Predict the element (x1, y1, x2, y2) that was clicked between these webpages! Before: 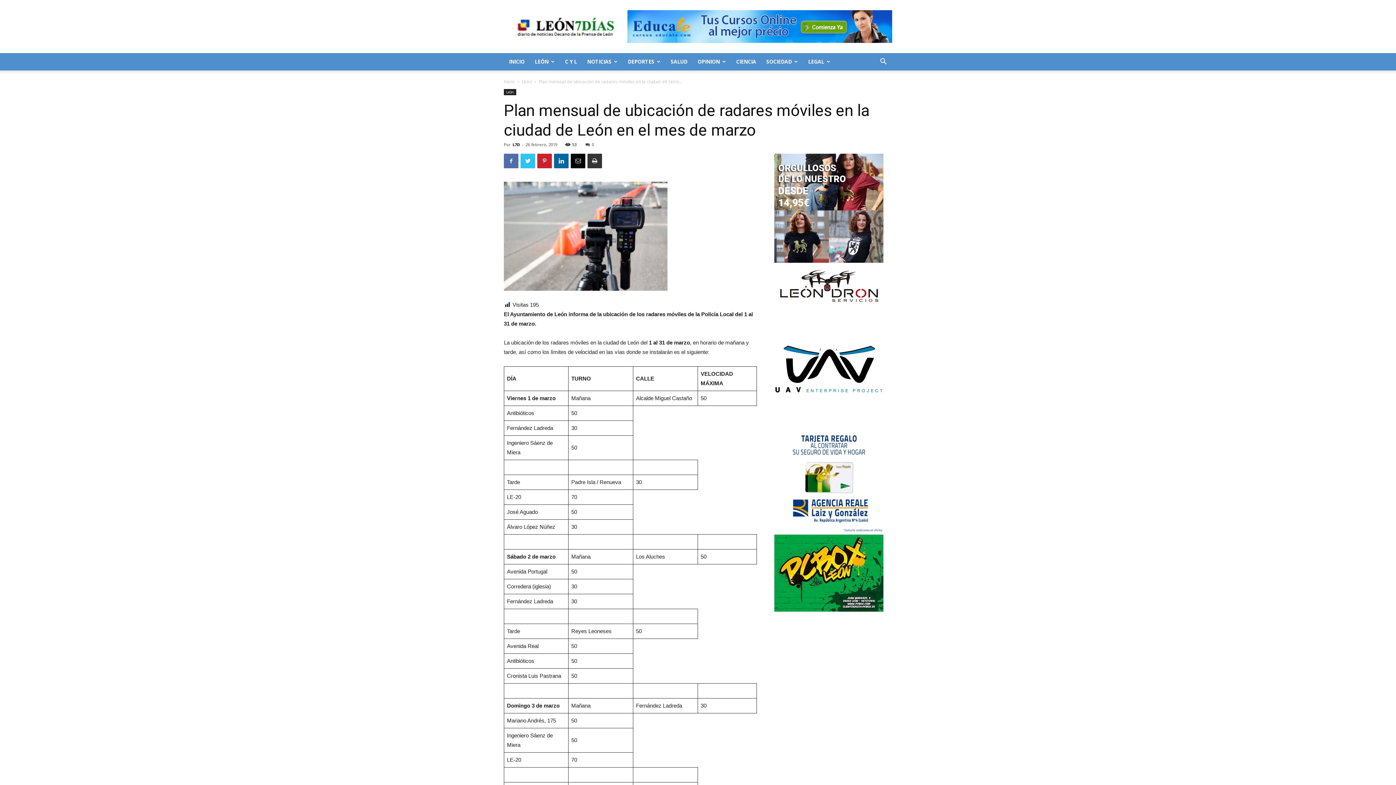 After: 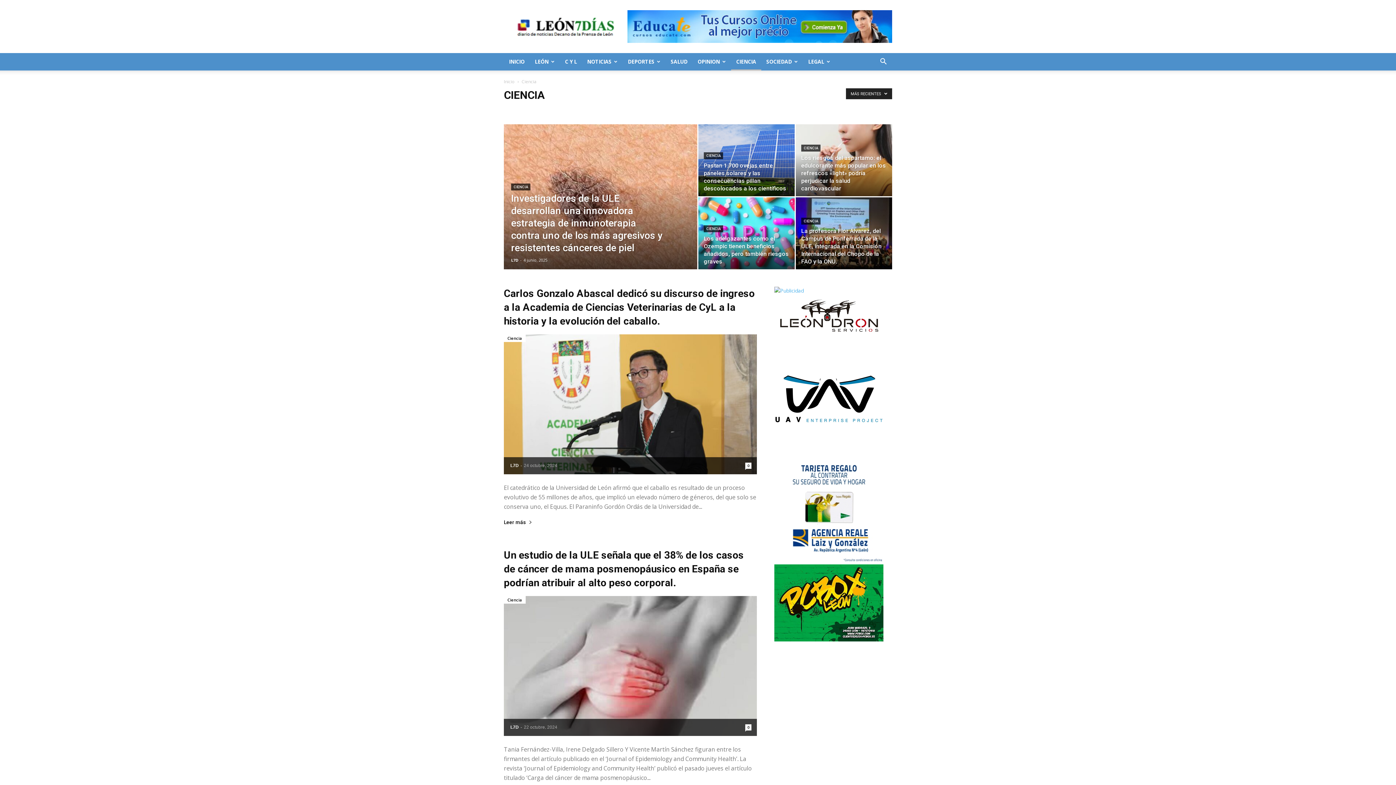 Action: bbox: (731, 53, 761, 70) label: CIENCIA